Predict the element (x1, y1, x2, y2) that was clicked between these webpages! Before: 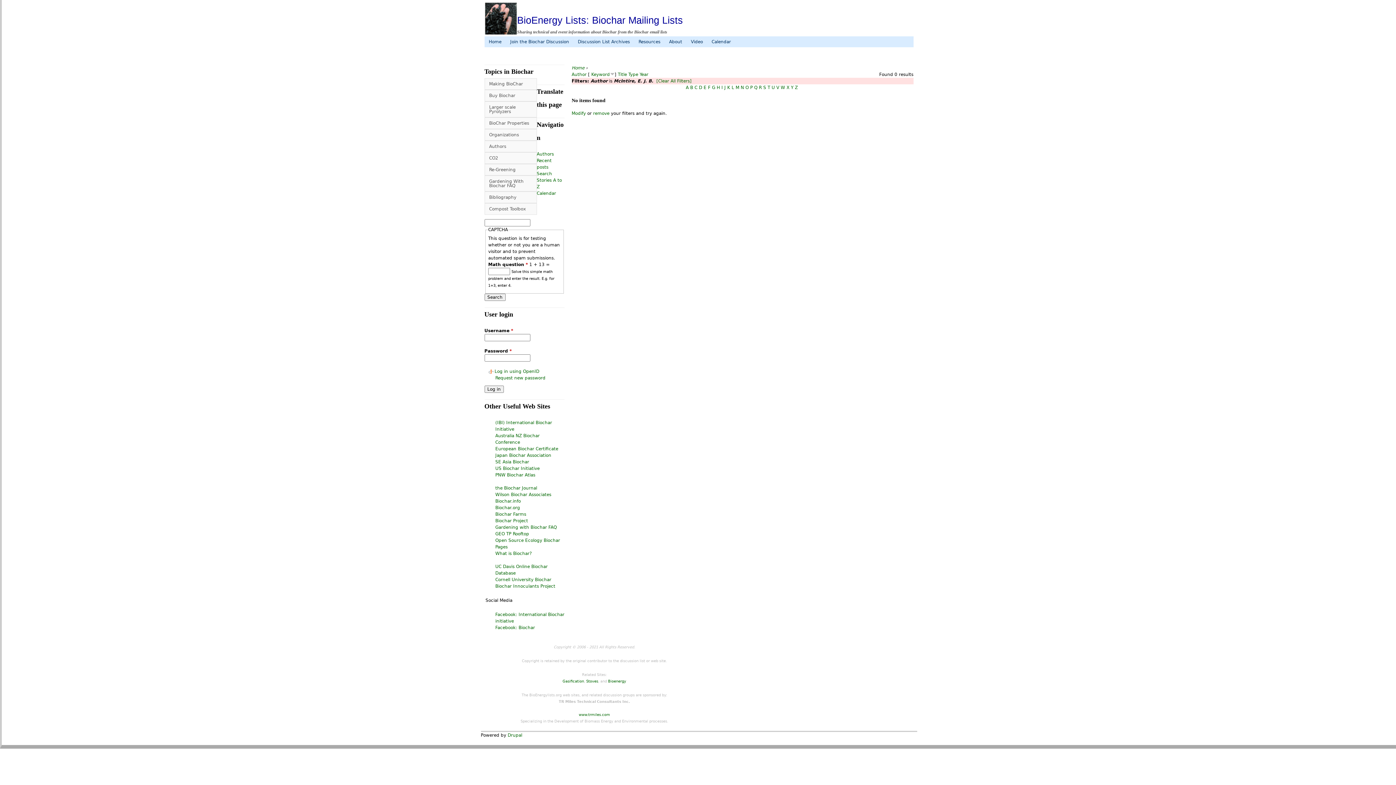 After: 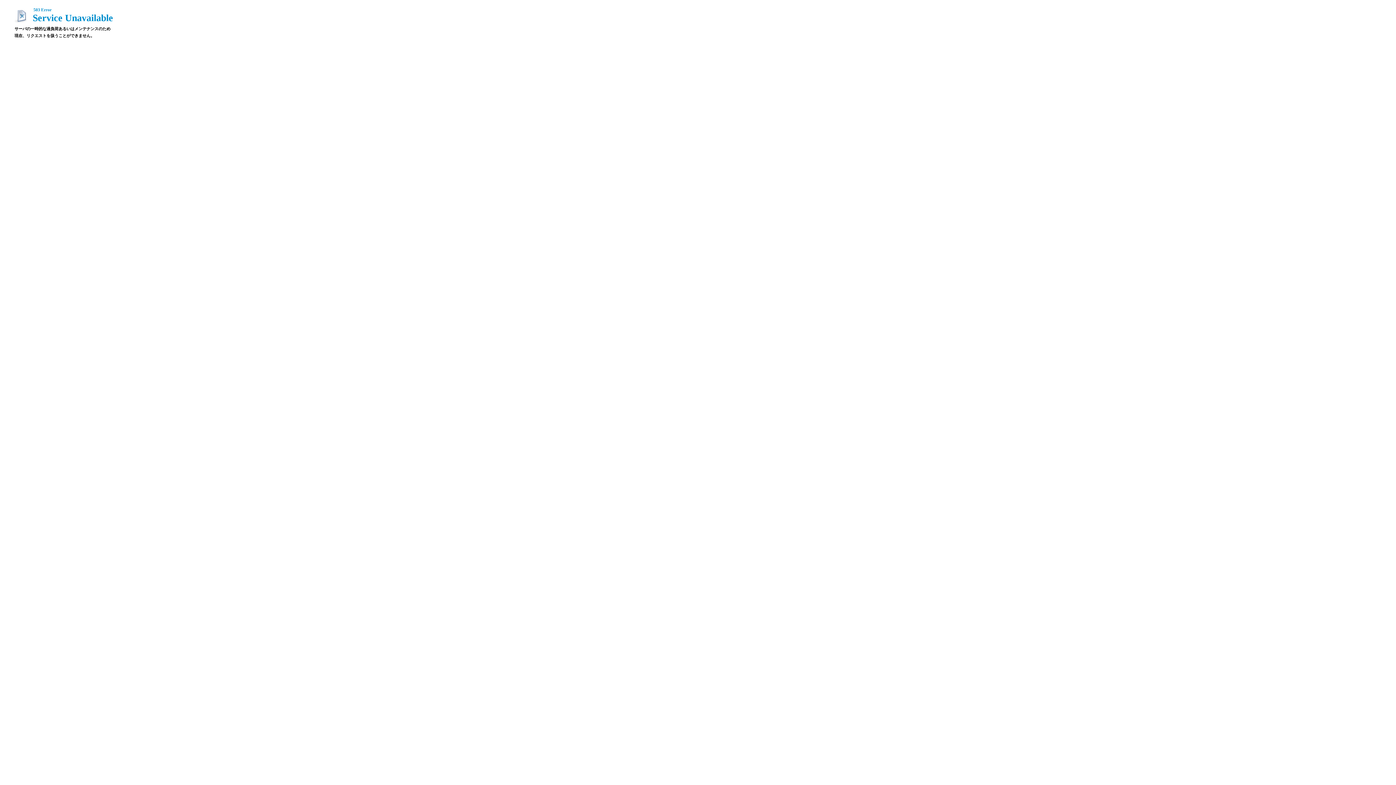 Action: bbox: (495, 453, 551, 458) label: Japan Biochar Association